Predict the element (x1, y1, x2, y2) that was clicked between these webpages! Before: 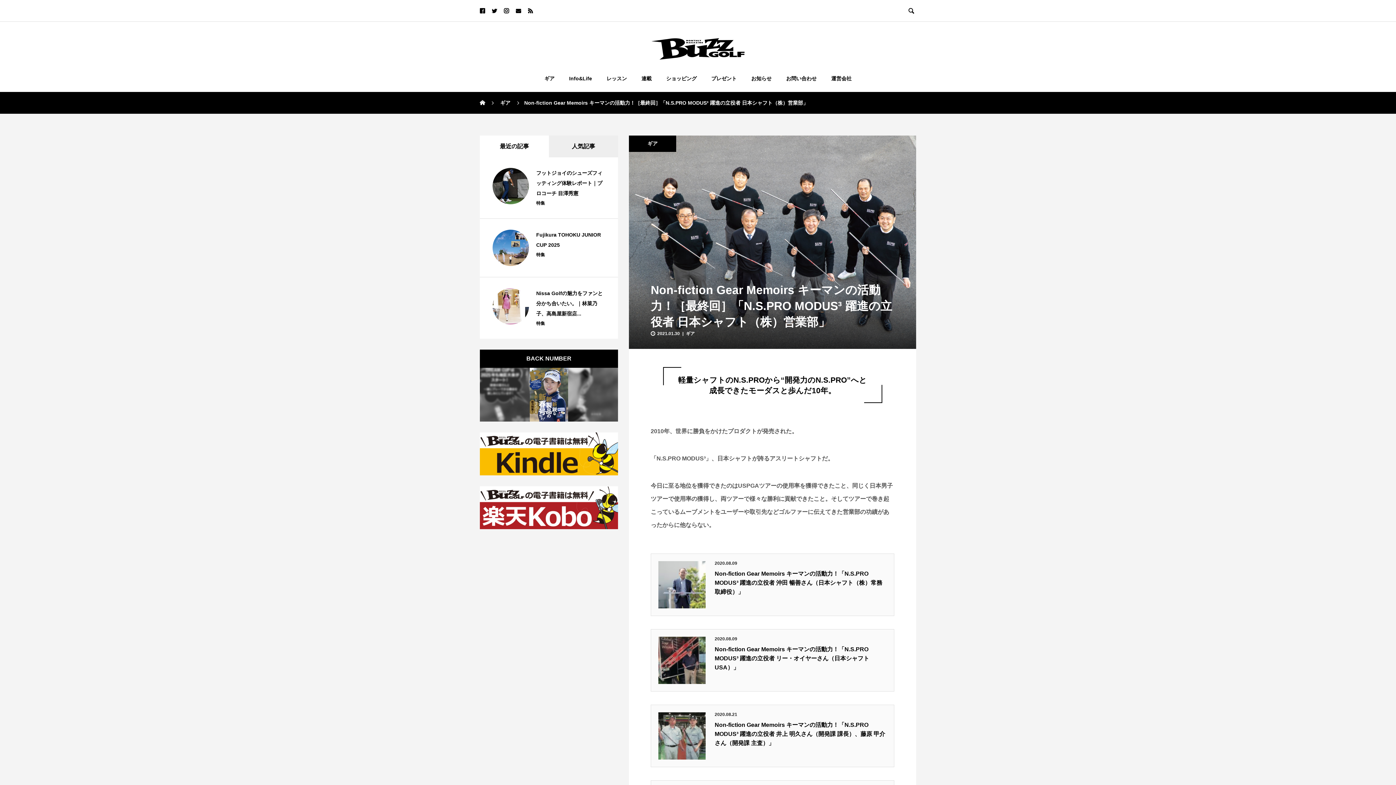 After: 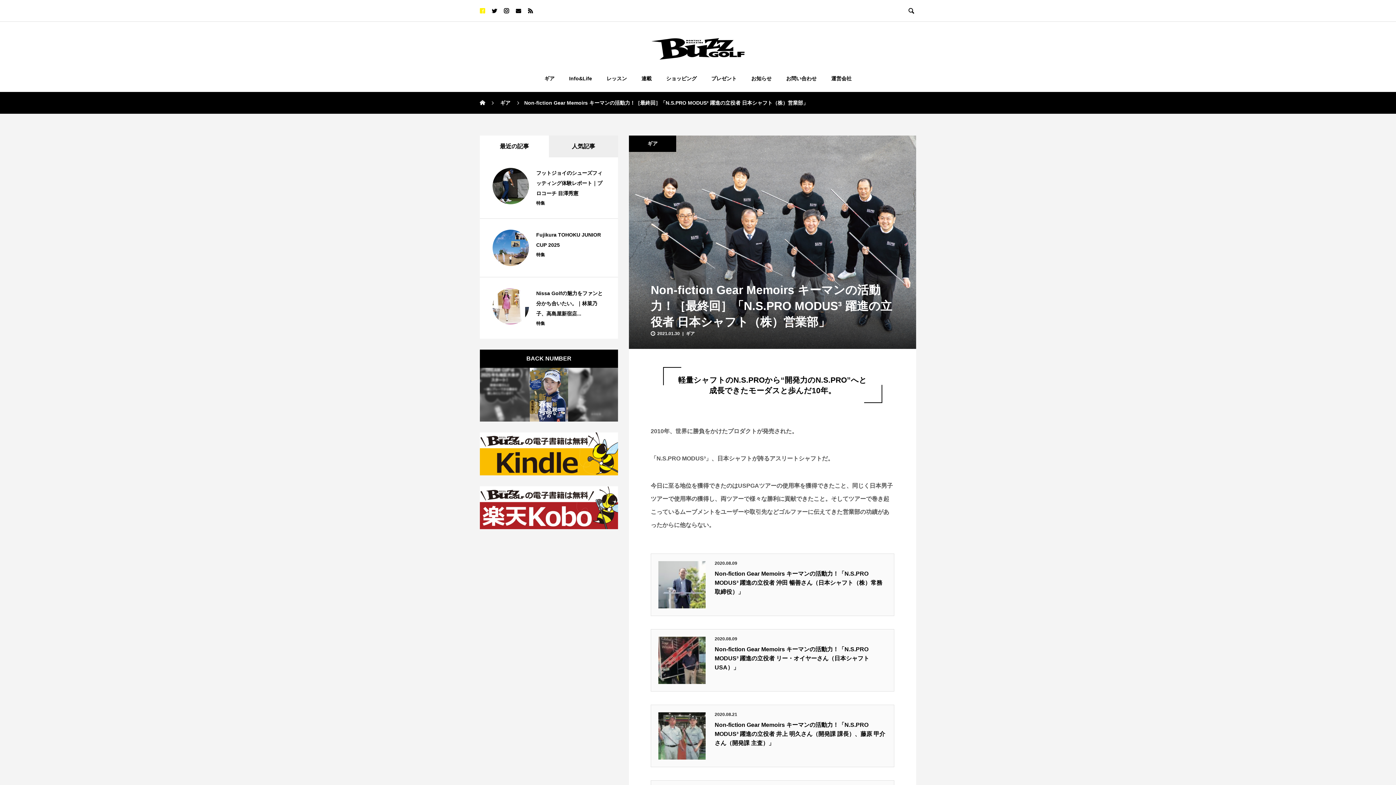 Action: bbox: (480, 8, 485, 13)